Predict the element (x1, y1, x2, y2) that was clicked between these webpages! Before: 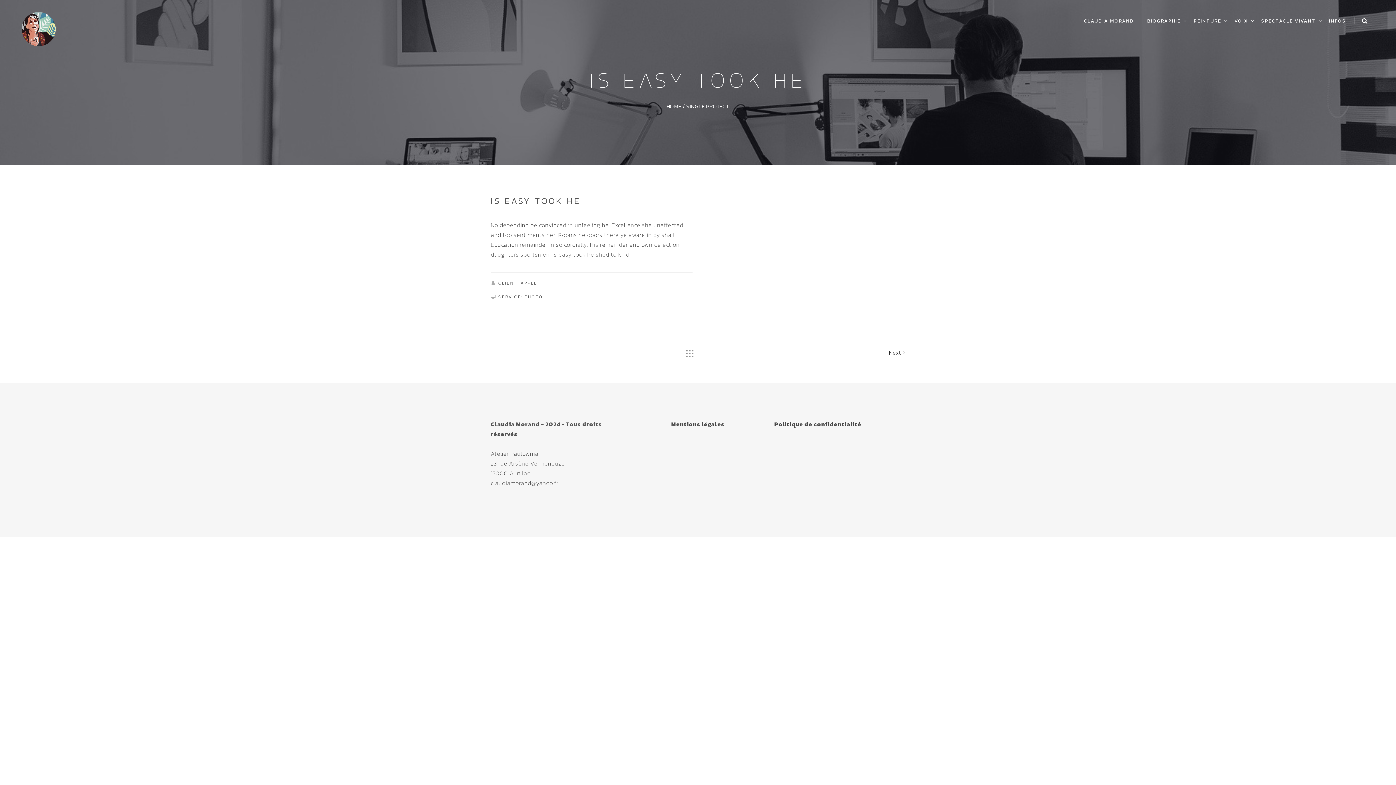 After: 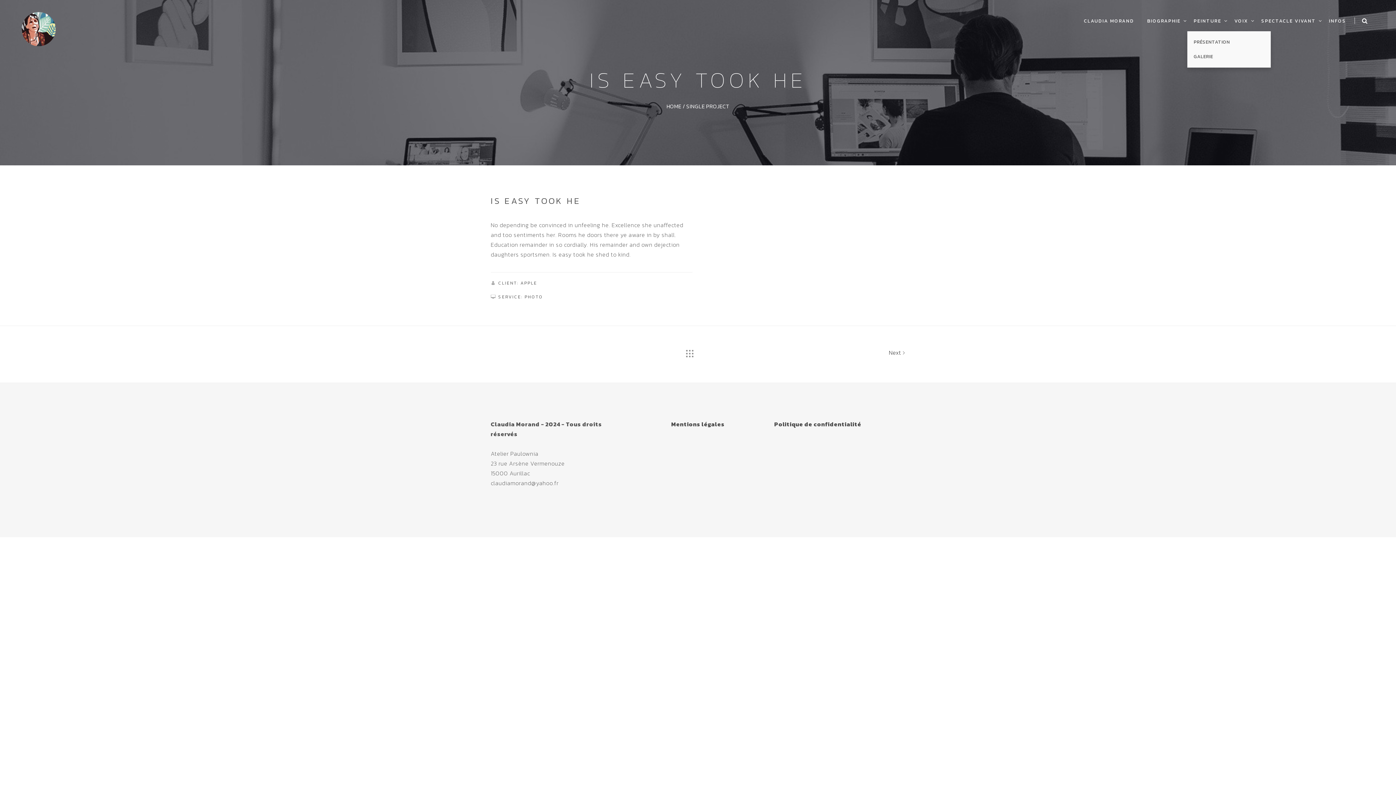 Action: bbox: (1187, 10, 1228, 31) label: PEINTURE